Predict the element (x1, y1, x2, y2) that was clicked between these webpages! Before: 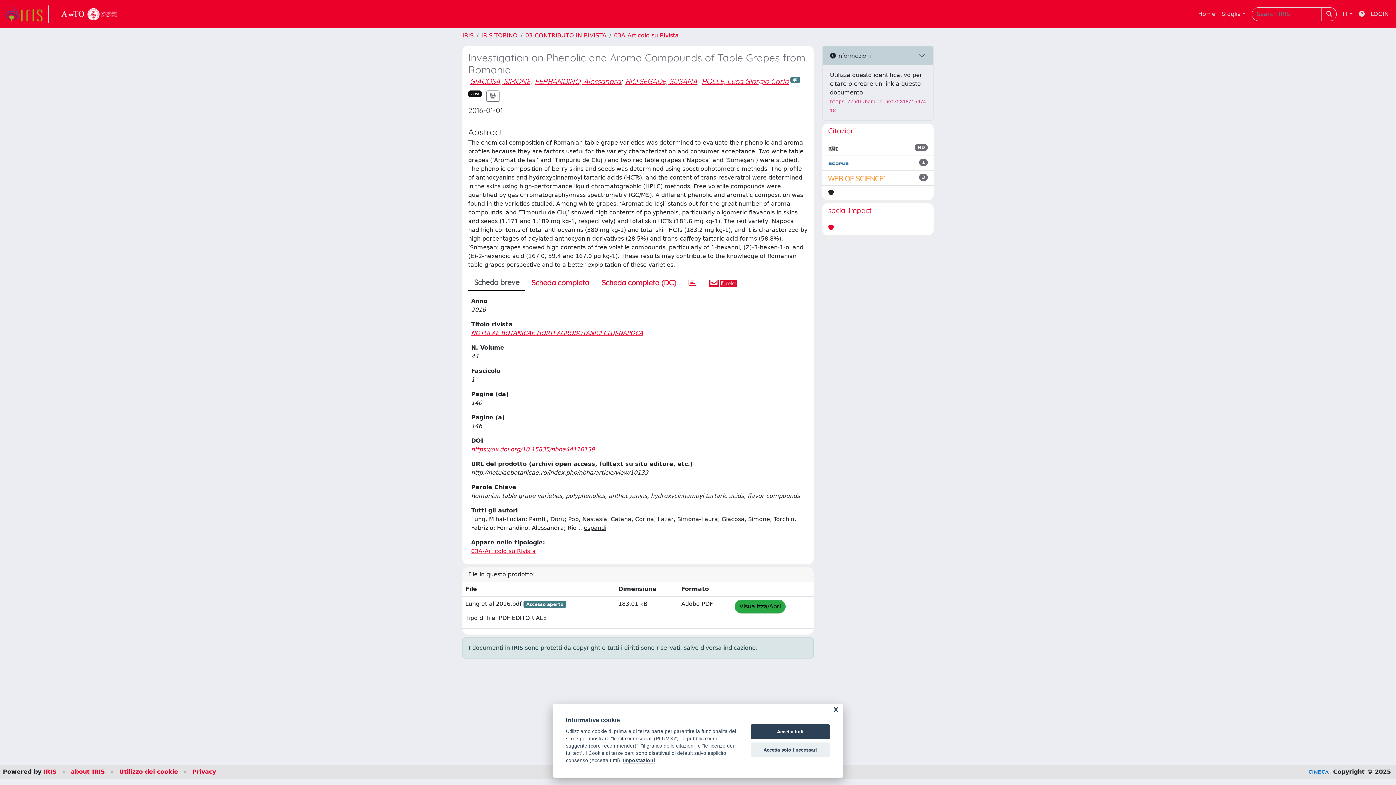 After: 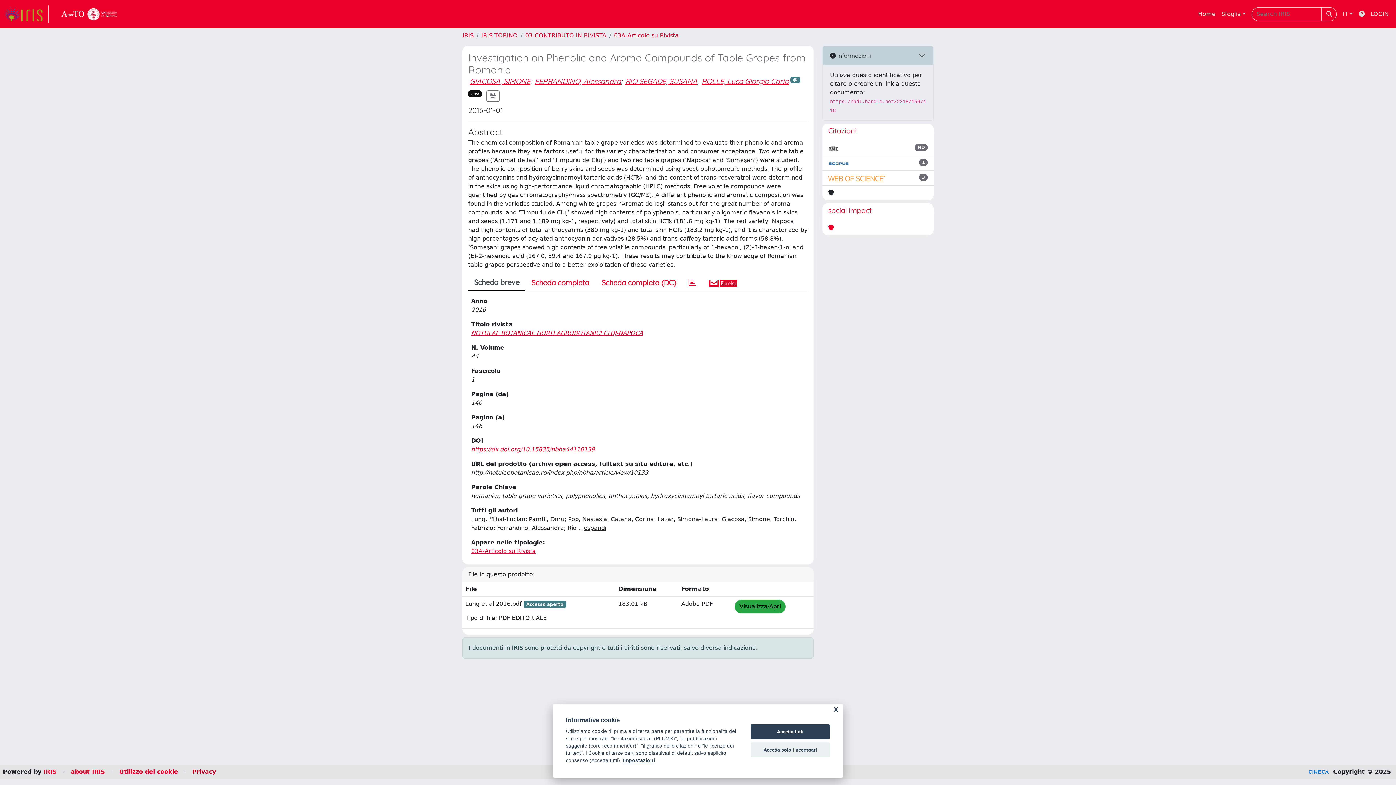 Action: label: Privacy bbox: (192, 768, 216, 775)